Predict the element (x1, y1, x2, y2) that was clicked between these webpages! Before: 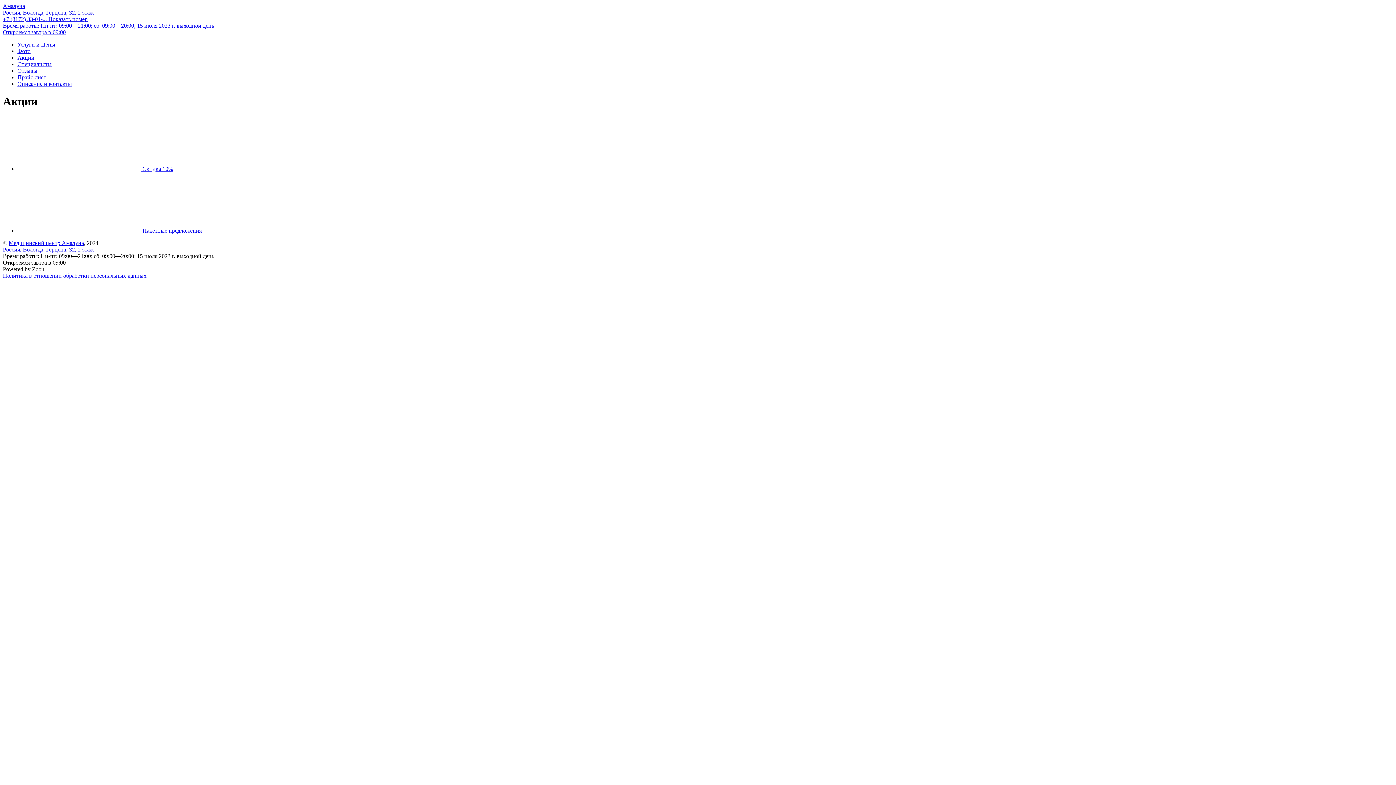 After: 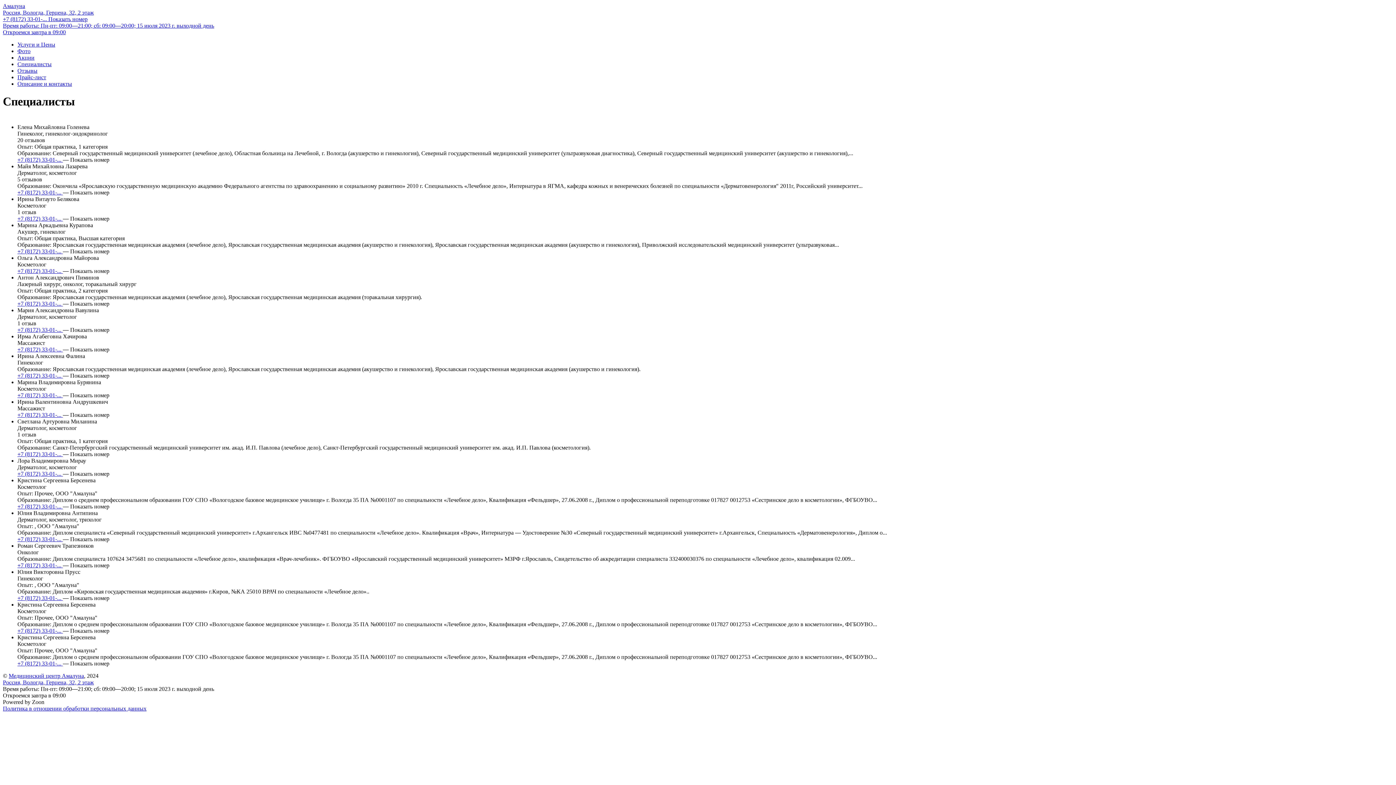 Action: label: Специалисты bbox: (17, 61, 51, 67)